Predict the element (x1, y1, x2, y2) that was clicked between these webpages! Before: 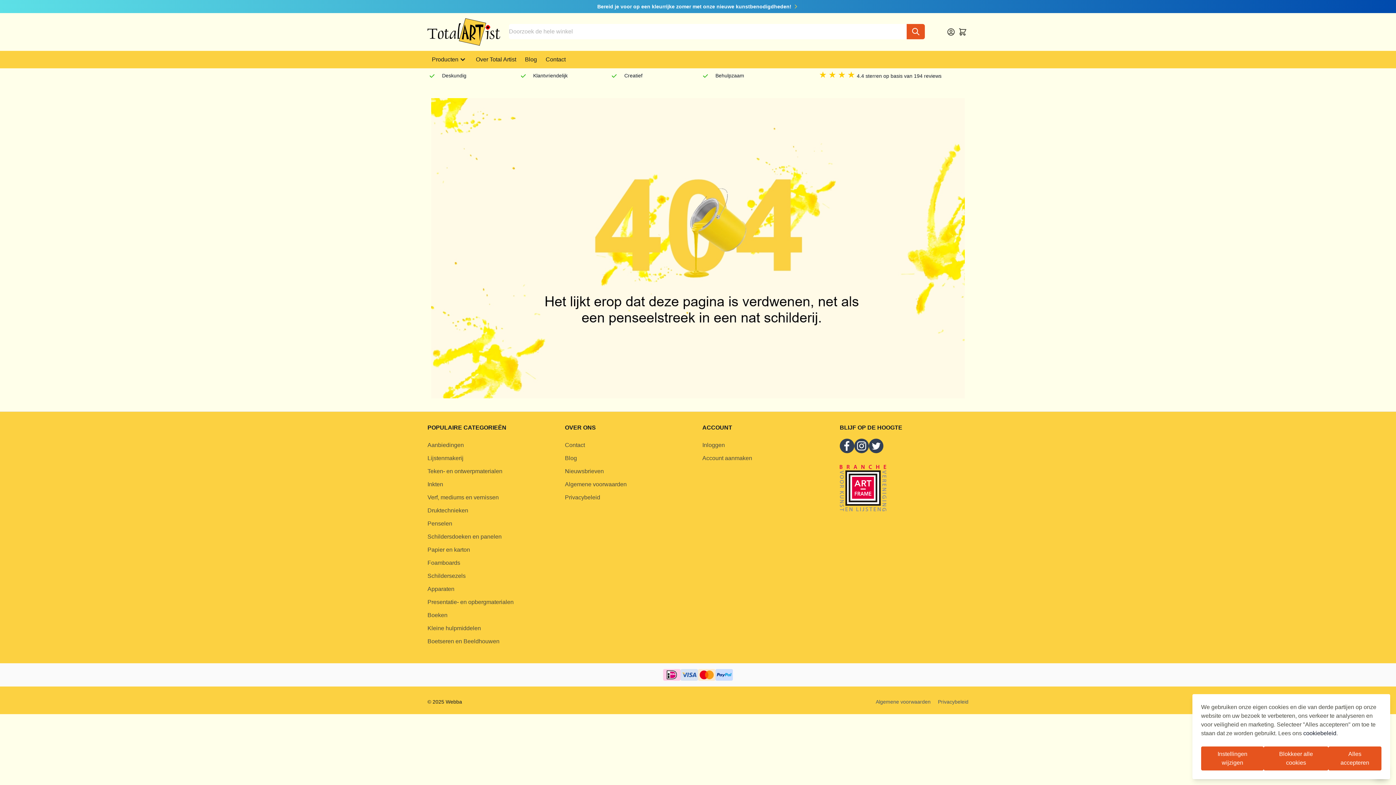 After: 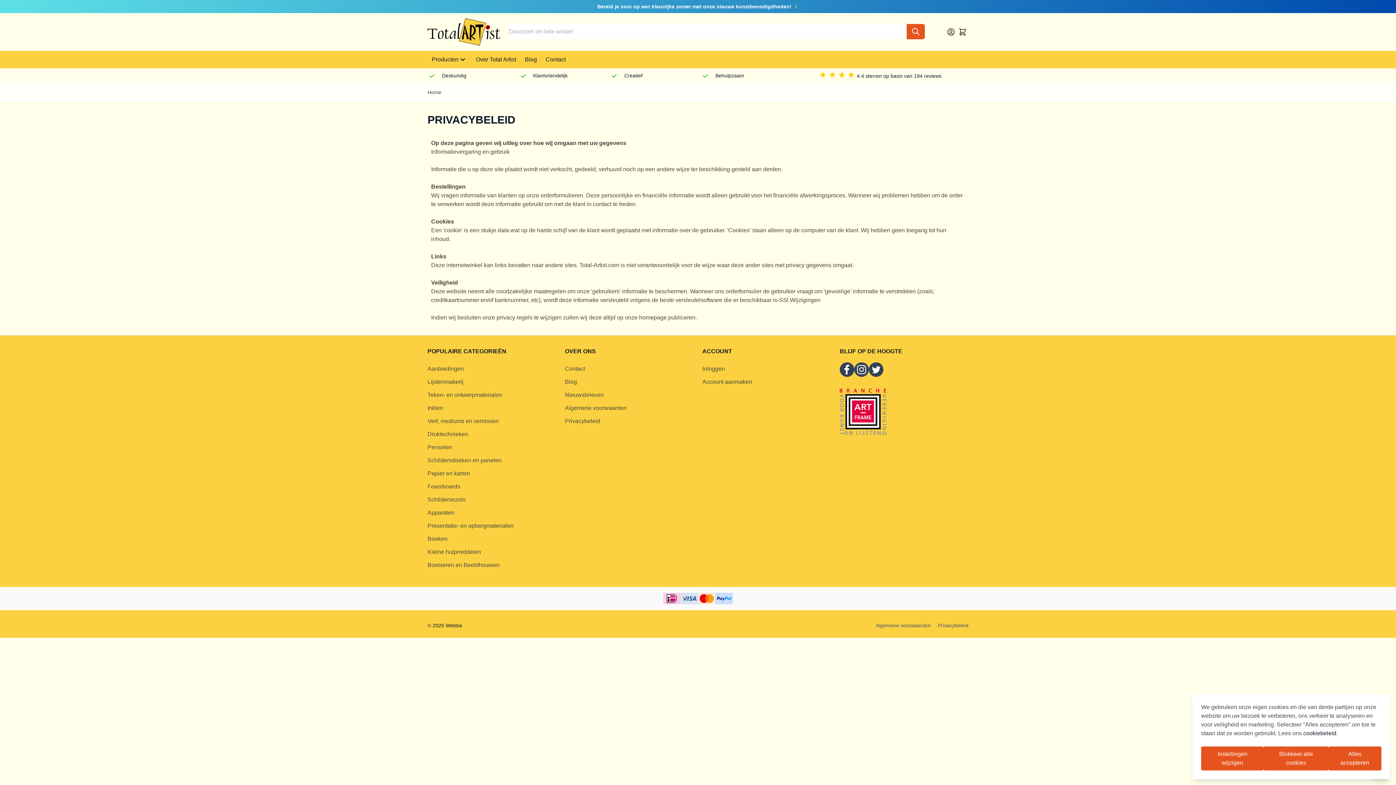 Action: label: cookiebeleid bbox: (1303, 730, 1336, 736)